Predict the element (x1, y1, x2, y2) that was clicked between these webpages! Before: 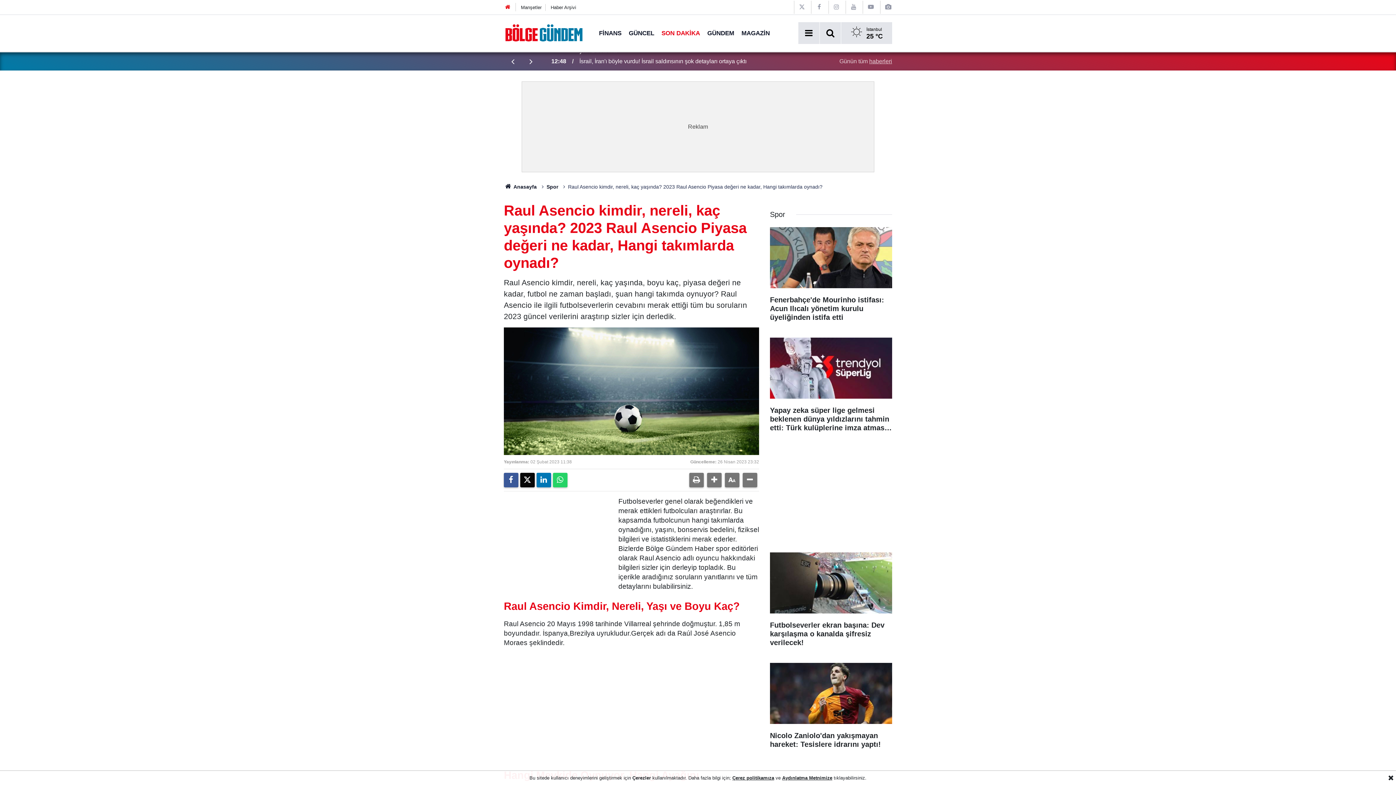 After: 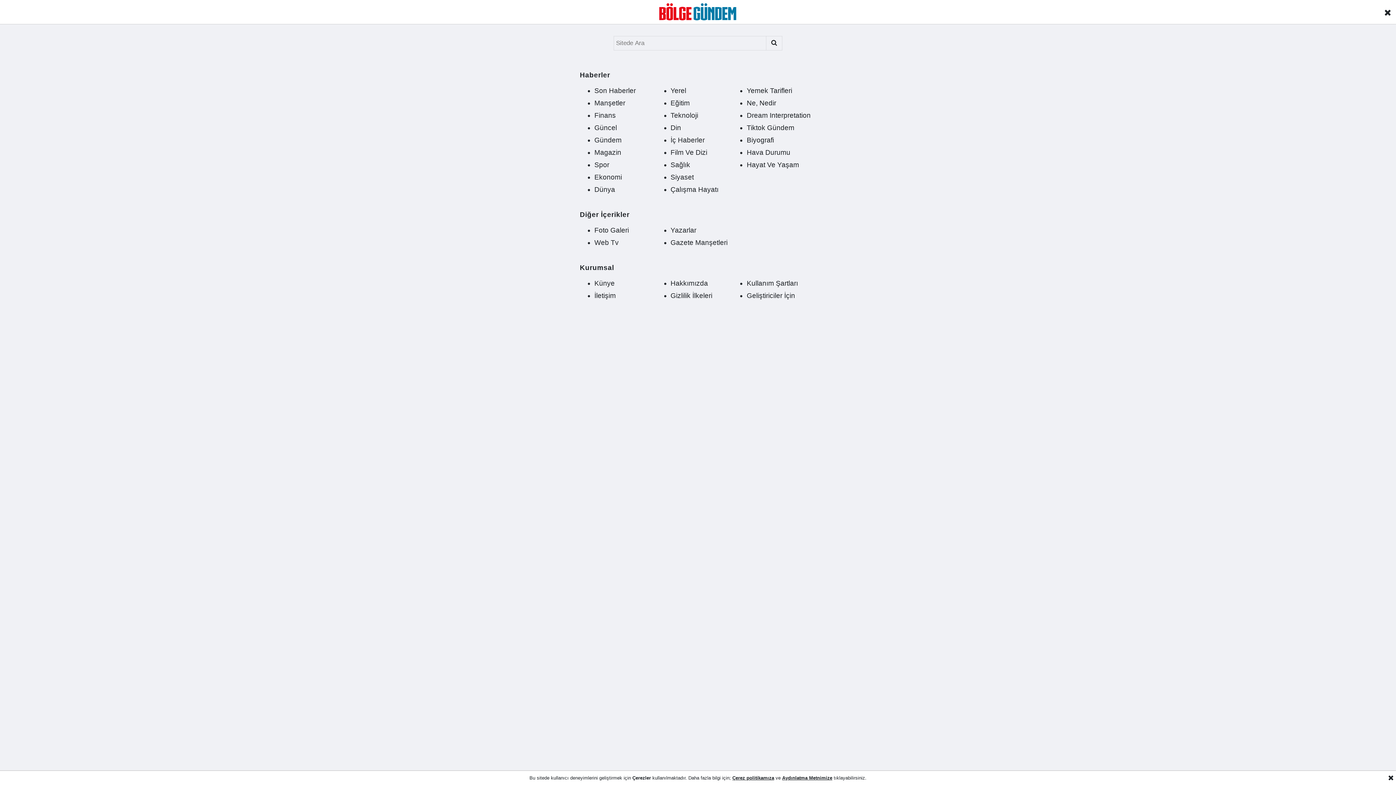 Action: label: Menu bbox: (802, 26, 815, 40)